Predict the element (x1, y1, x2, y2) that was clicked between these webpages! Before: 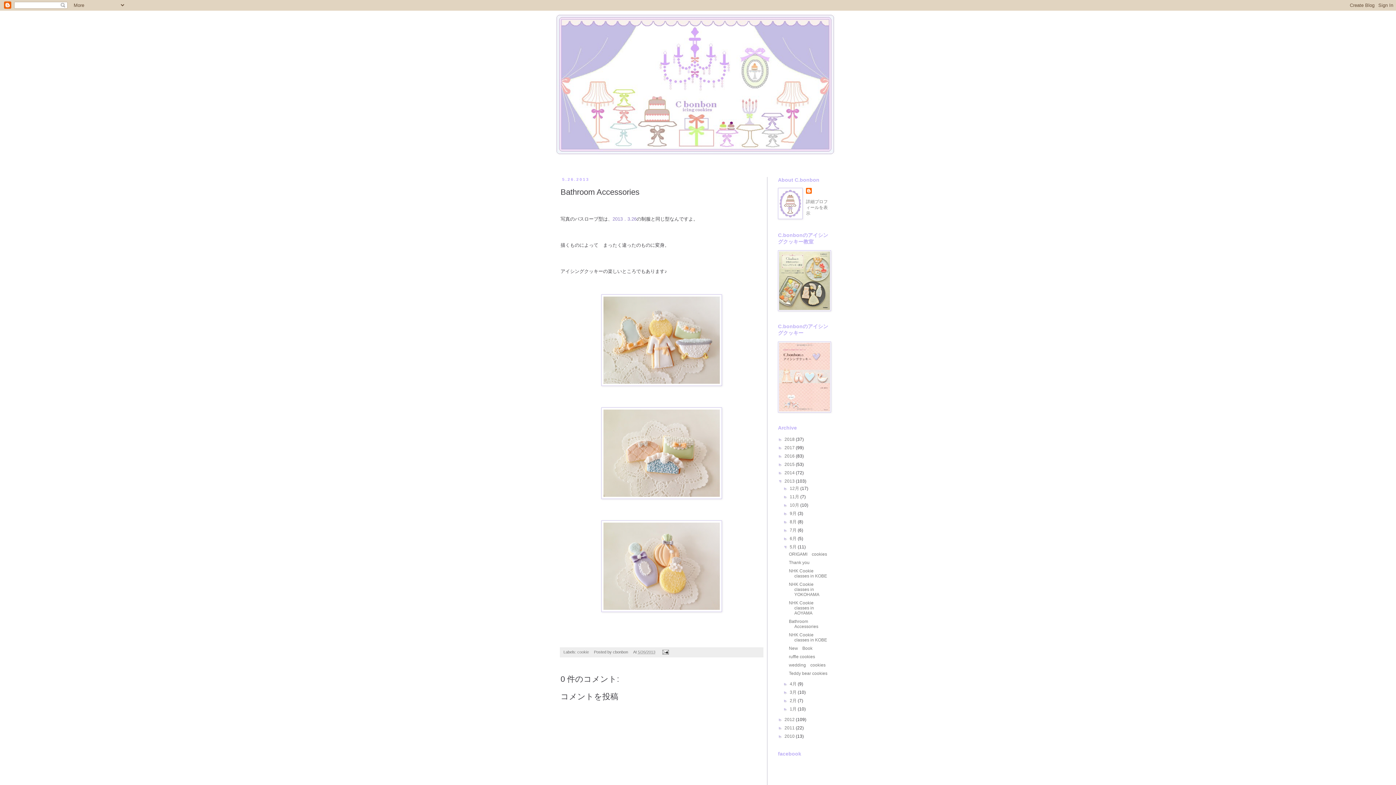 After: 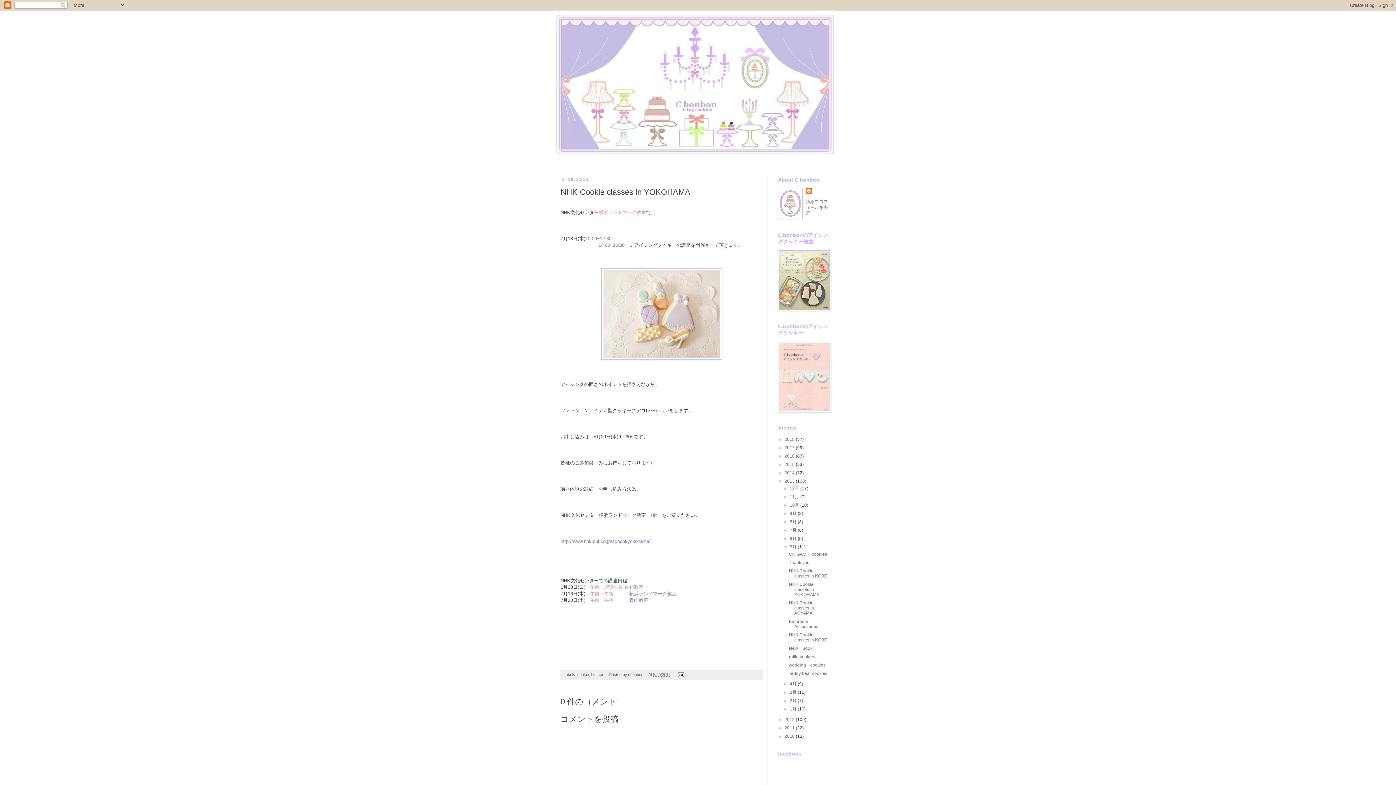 Action: label: NHK Cookie classes in YOKOHAMA bbox: (789, 582, 819, 597)